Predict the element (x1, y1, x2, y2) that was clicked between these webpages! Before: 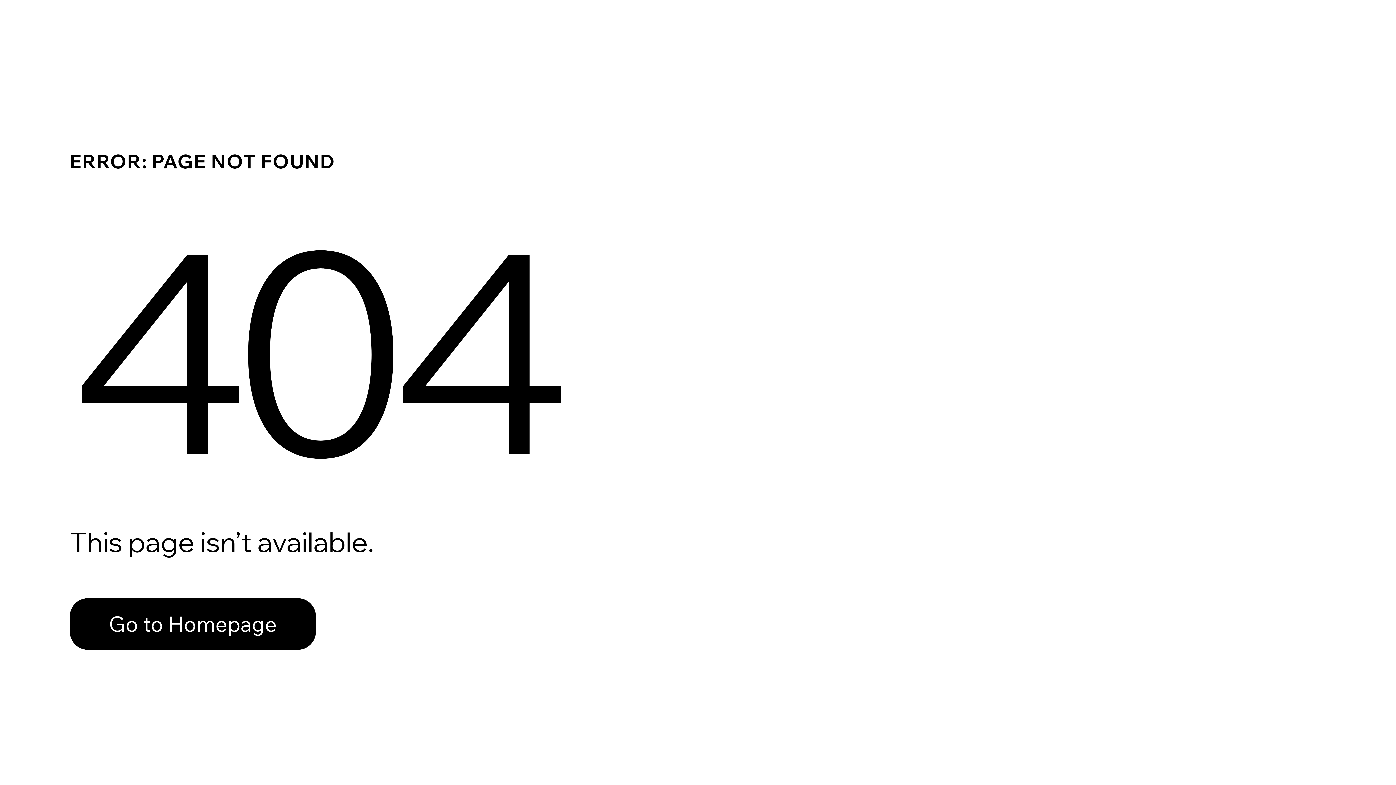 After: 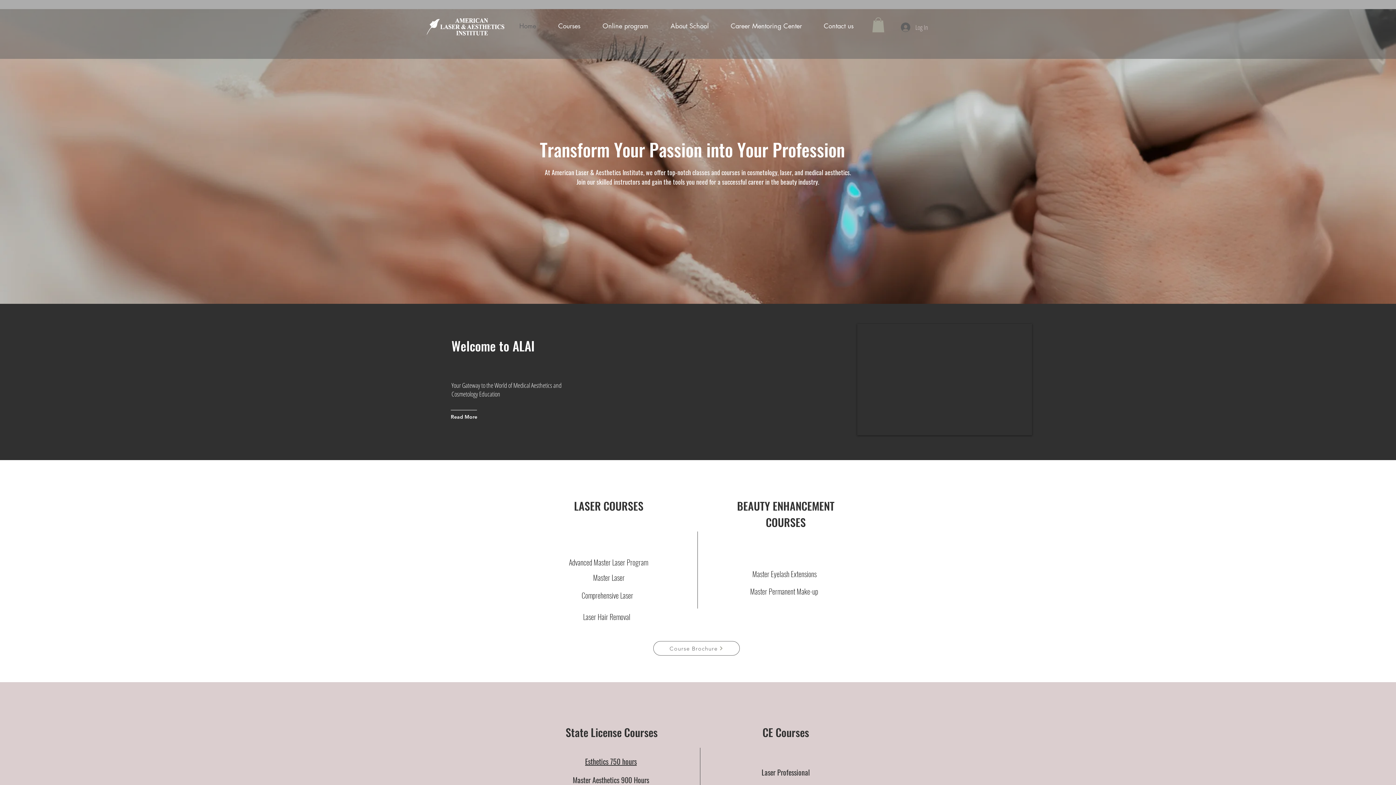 Action: bbox: (69, 582, 768, 659) label: Go to Homepage